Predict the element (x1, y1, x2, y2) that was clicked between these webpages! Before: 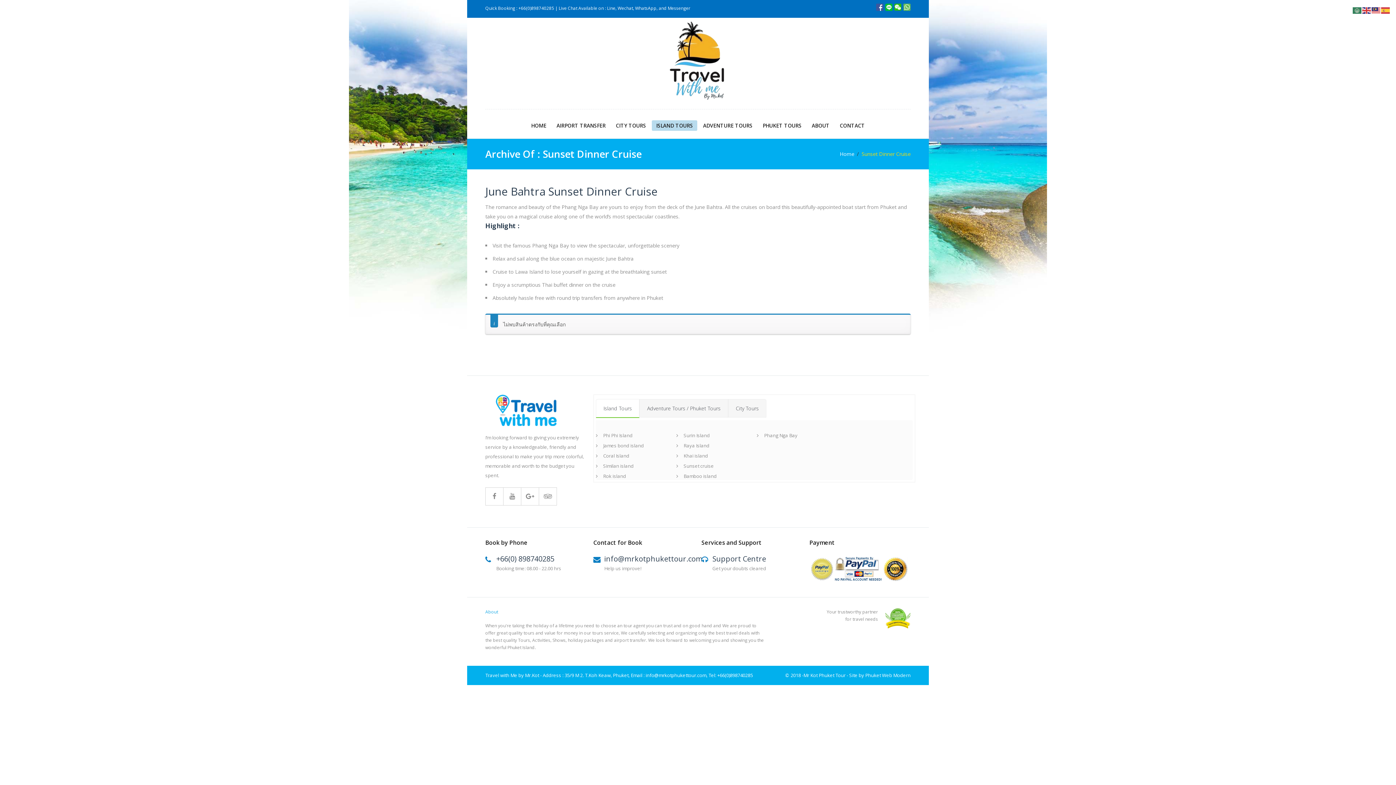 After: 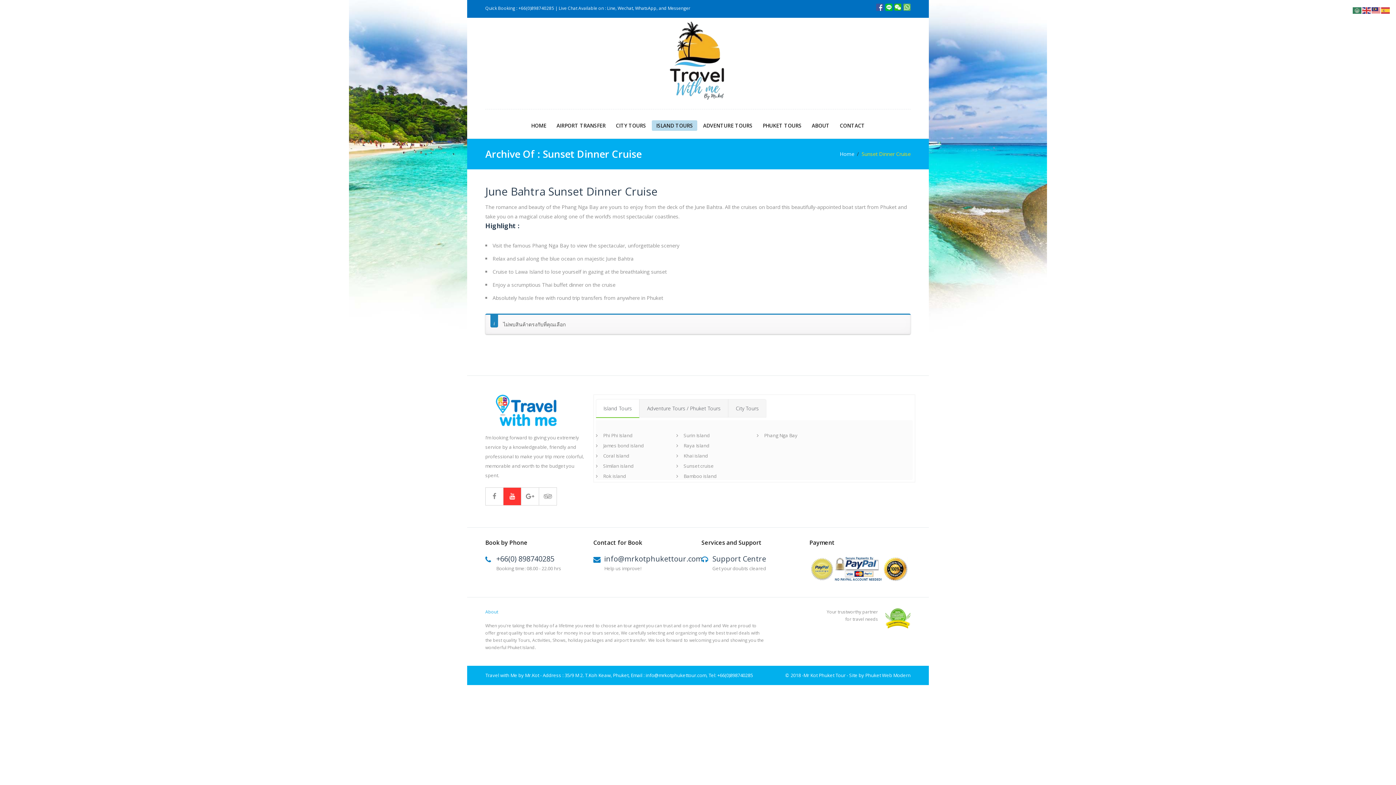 Action: bbox: (503, 488, 521, 505)